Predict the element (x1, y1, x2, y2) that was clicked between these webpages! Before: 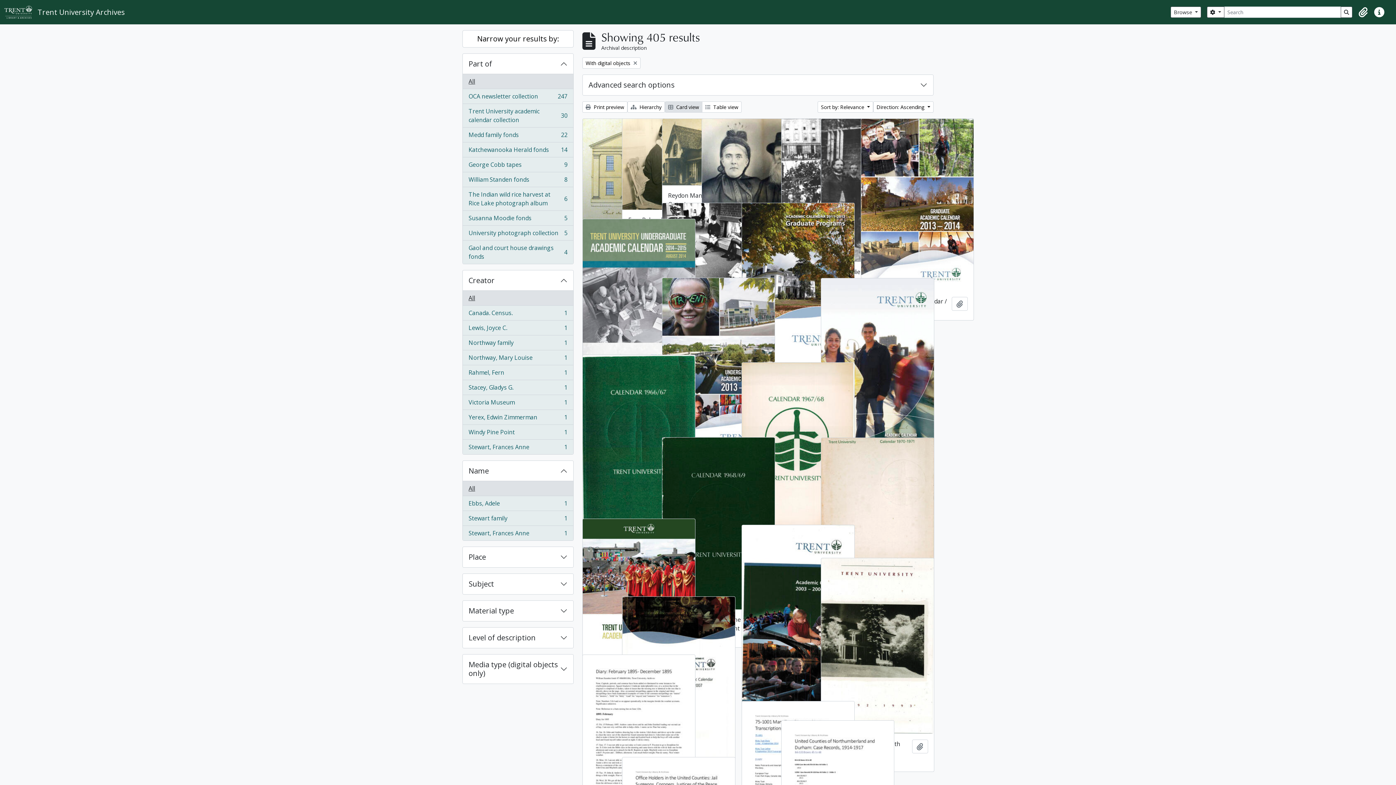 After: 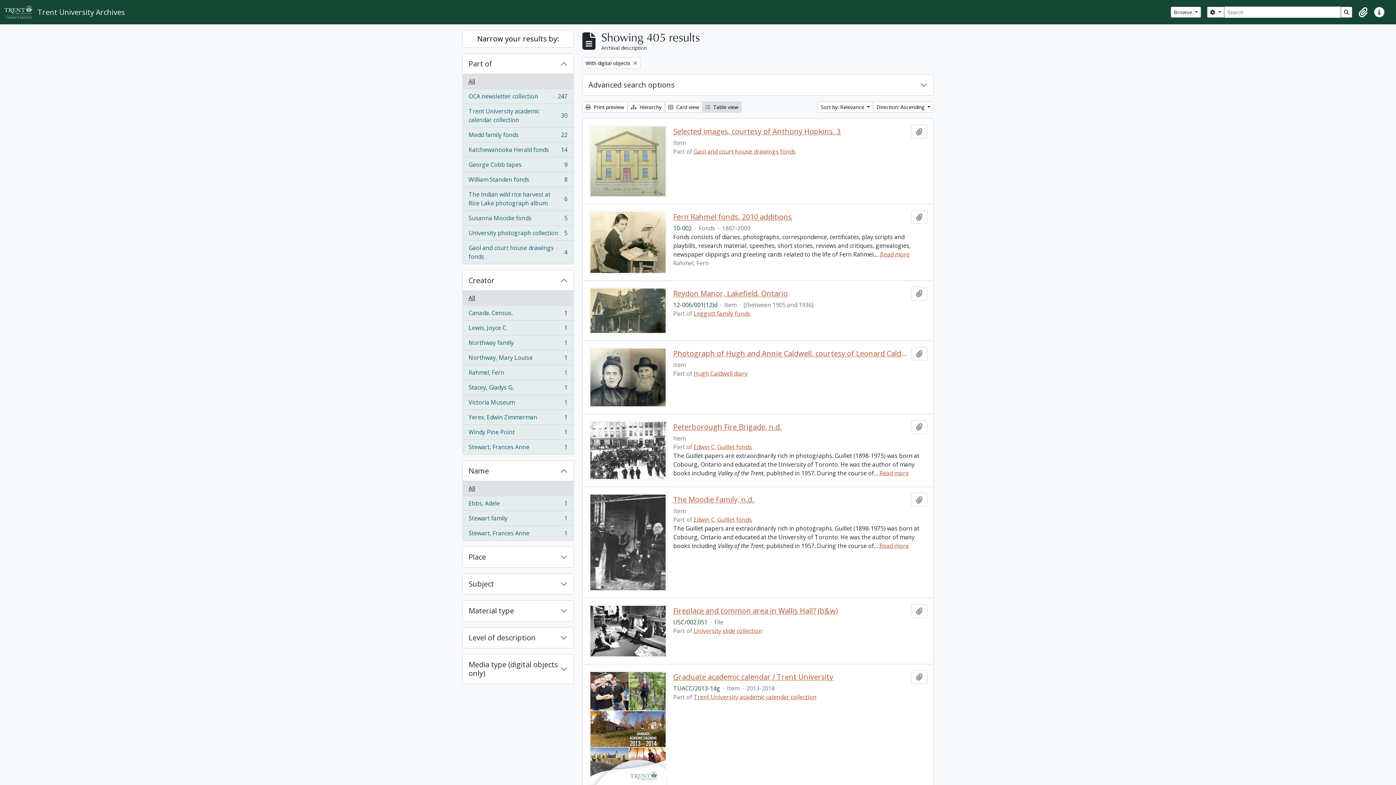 Action: bbox: (702, 101, 741, 112) label:  Table view